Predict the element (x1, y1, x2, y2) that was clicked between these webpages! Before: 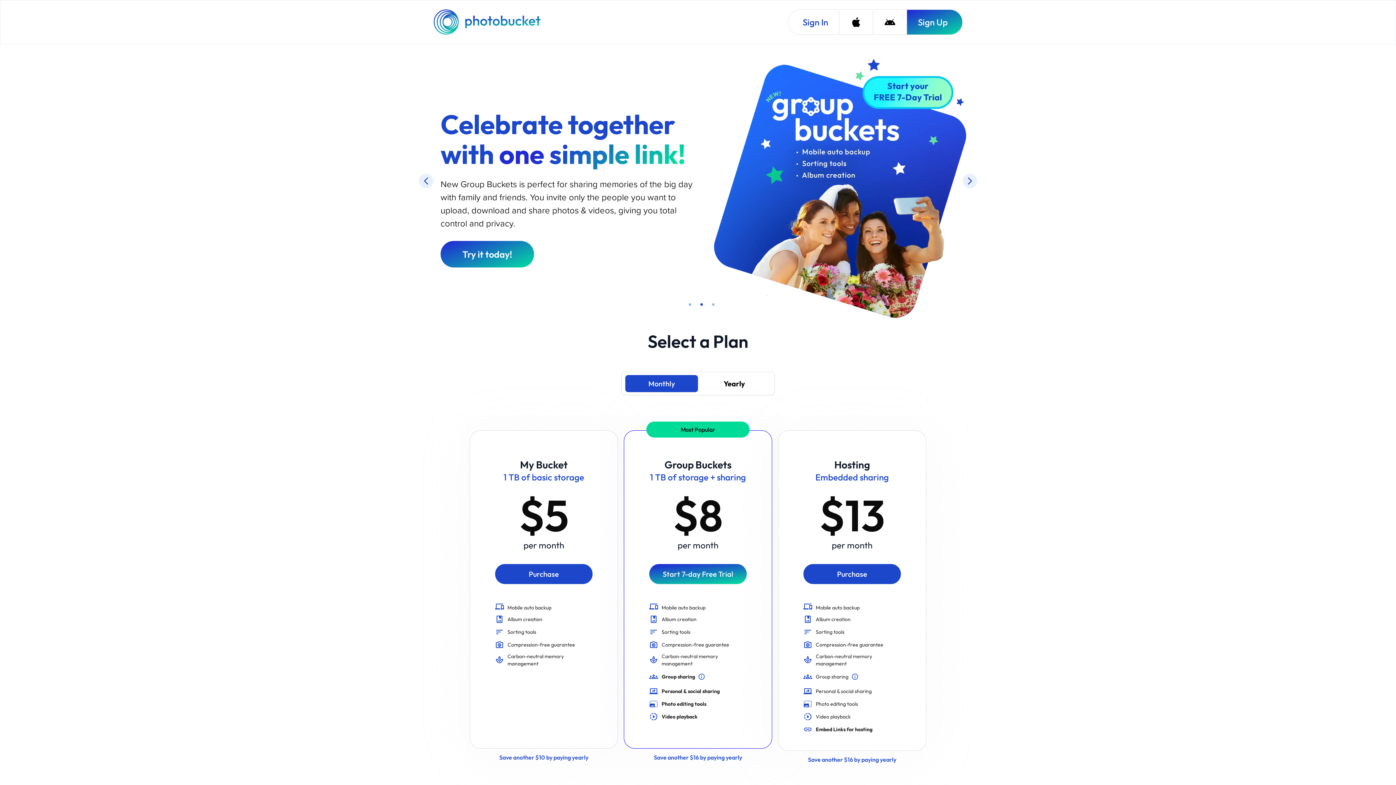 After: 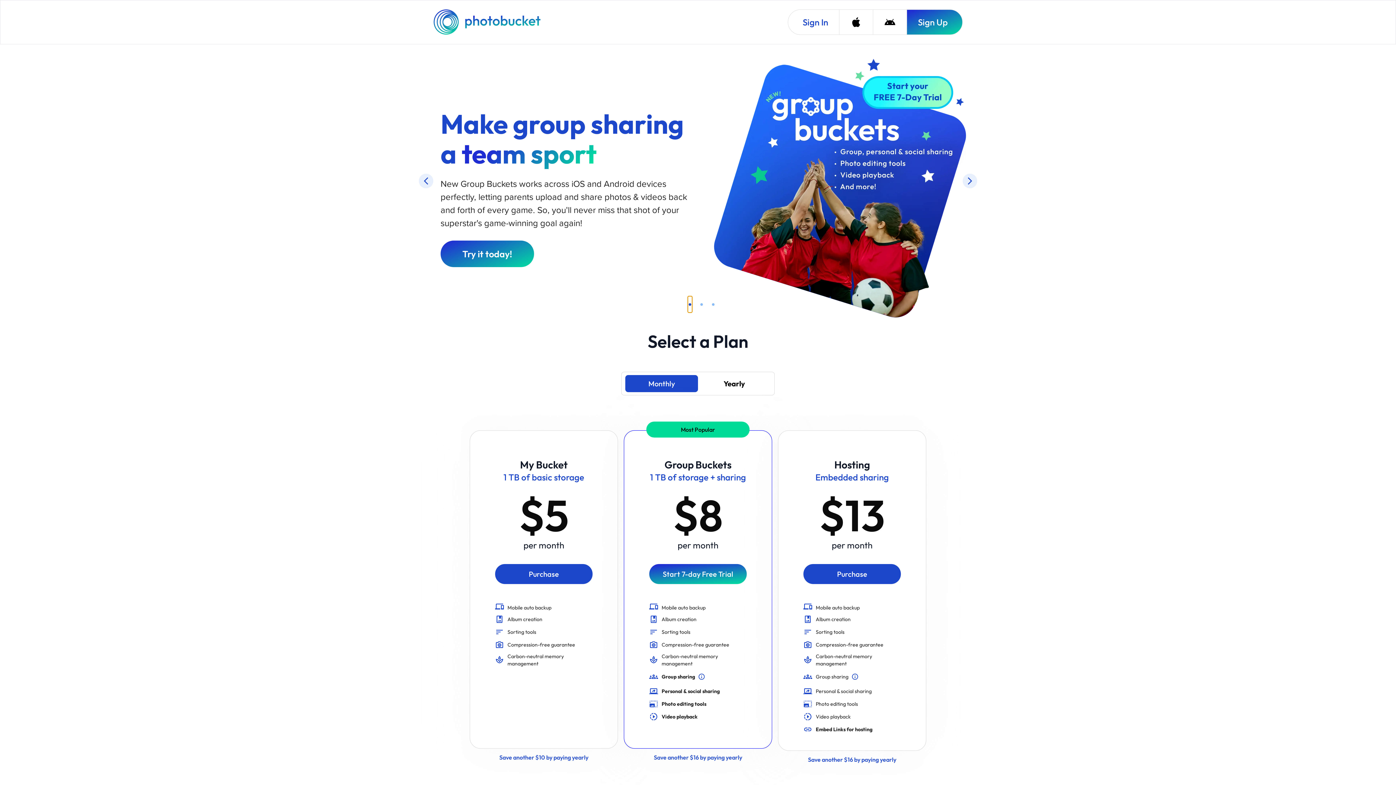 Action: label: slide item 1 bbox: (688, 195, 692, 211)